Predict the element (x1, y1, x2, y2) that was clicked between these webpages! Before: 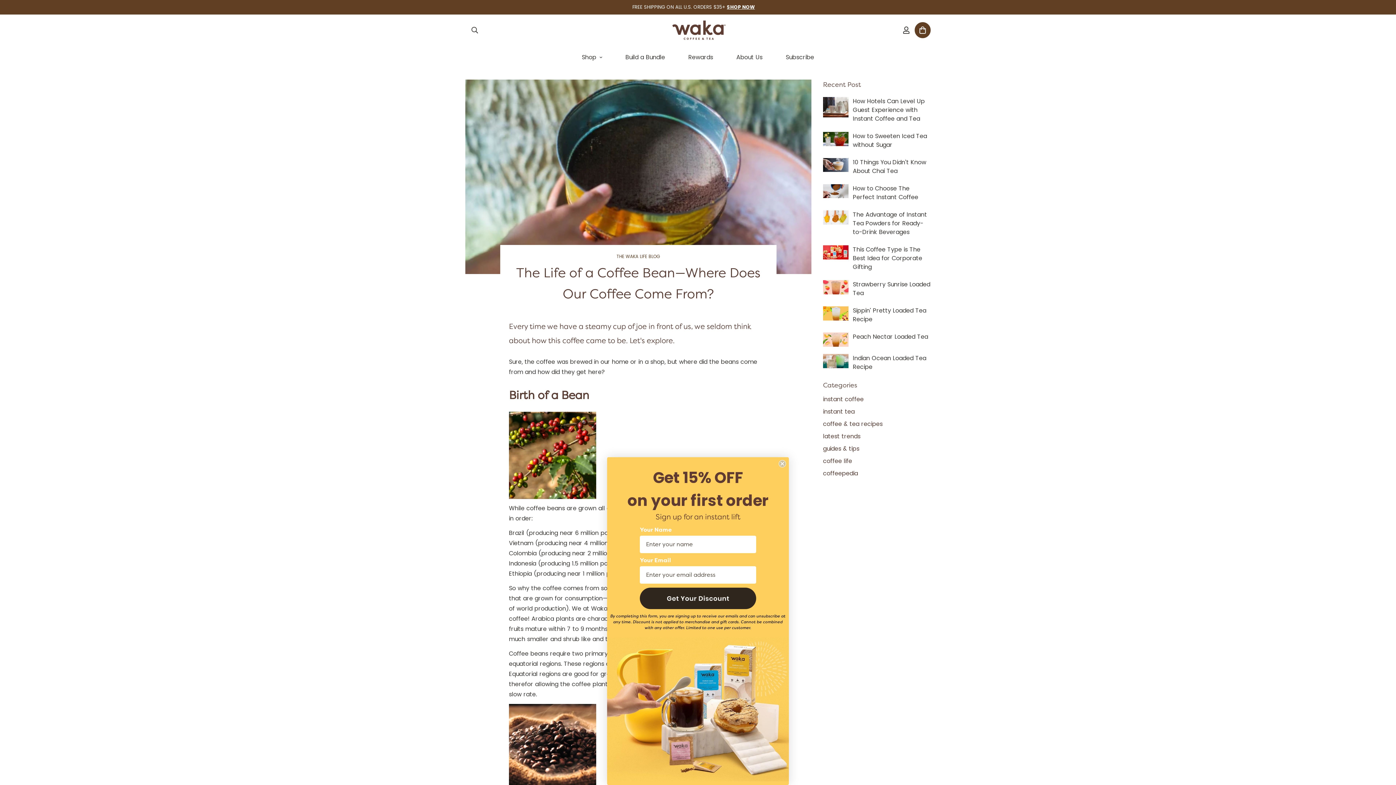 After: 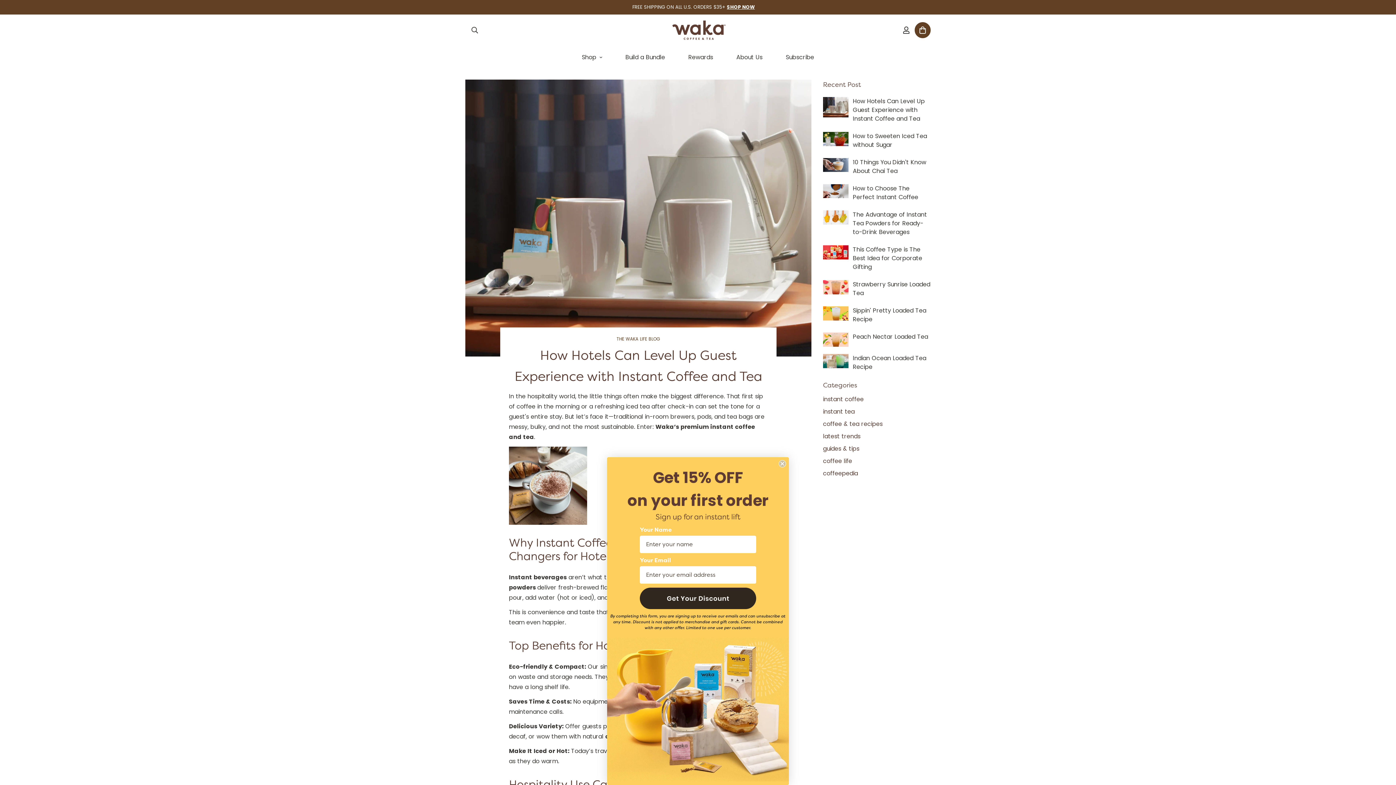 Action: bbox: (823, 97, 848, 117)